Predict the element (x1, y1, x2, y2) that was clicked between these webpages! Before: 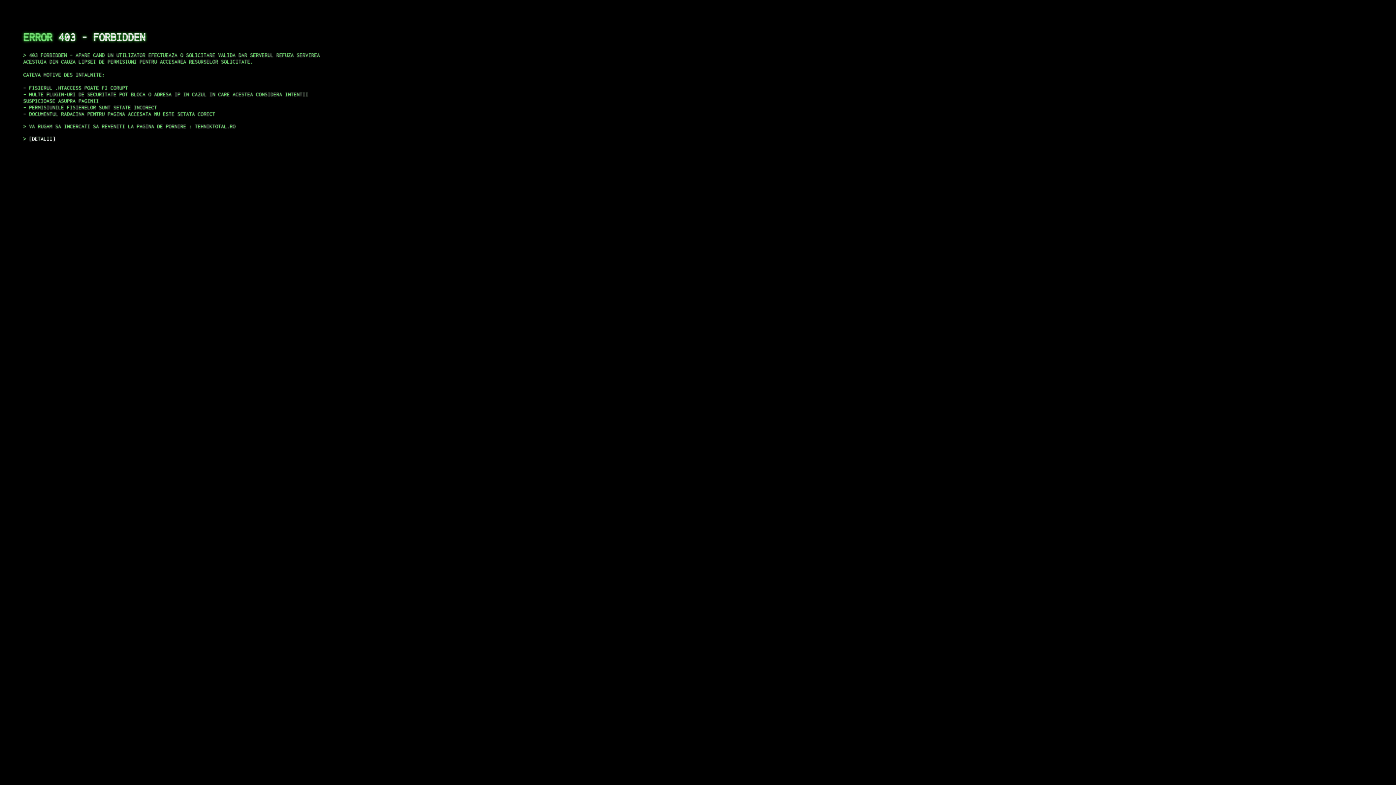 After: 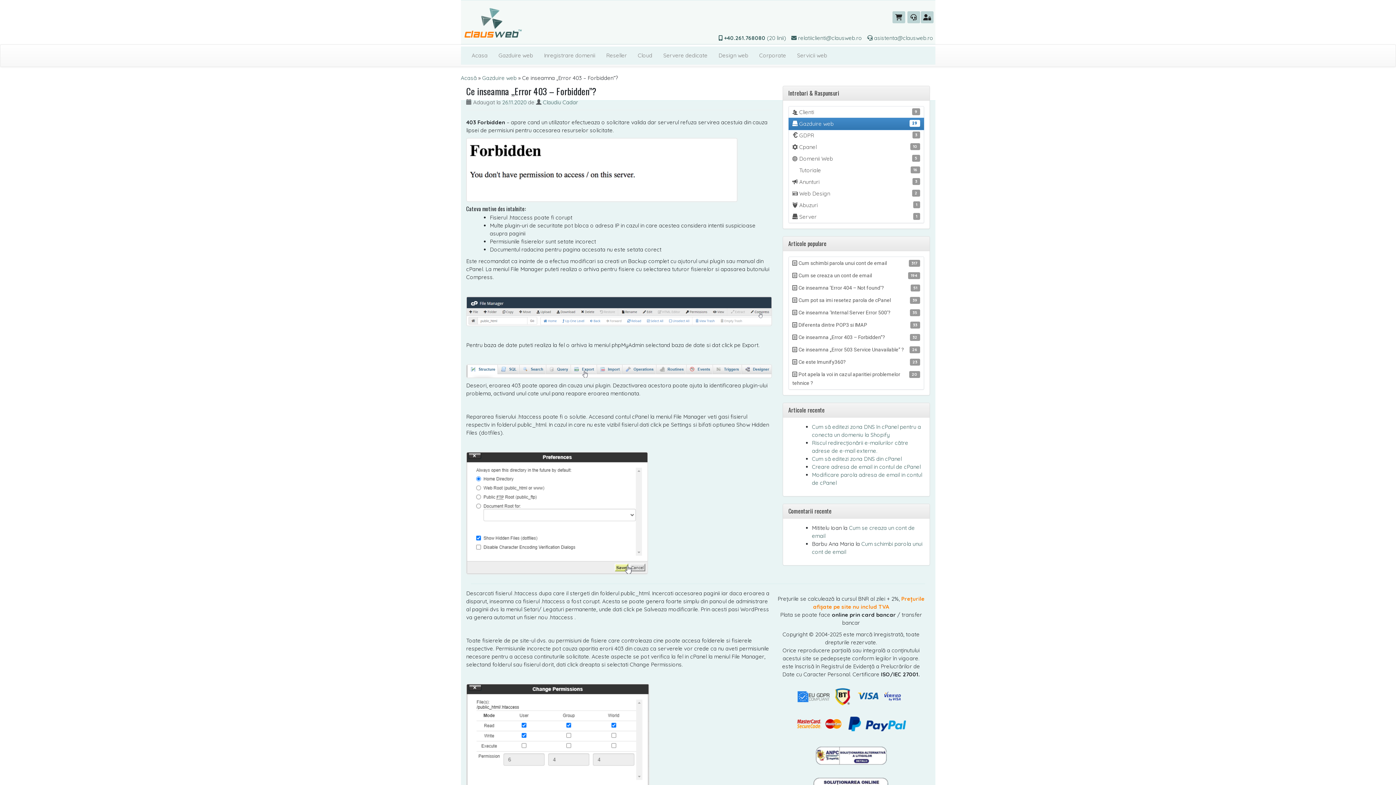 Action: label: DETALII bbox: (29, 135, 55, 141)